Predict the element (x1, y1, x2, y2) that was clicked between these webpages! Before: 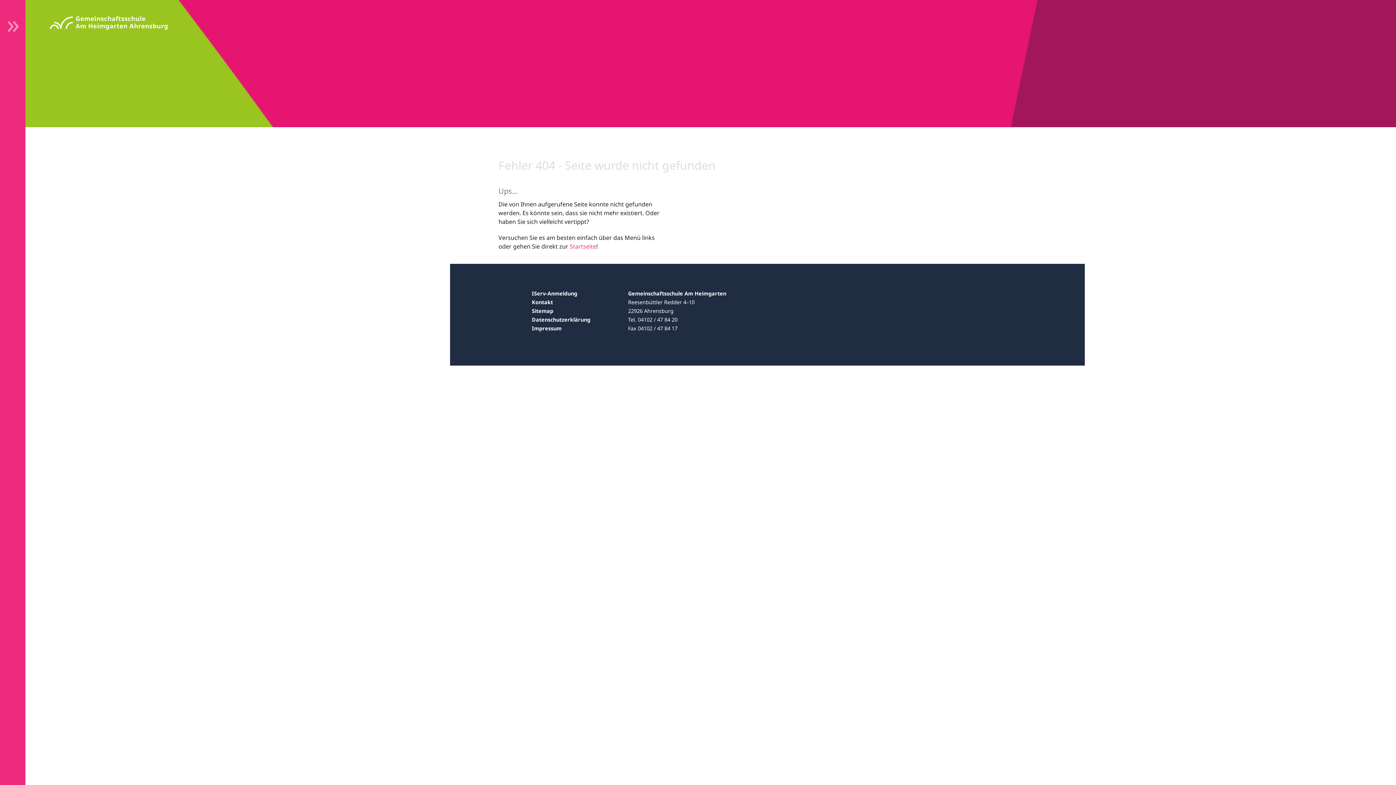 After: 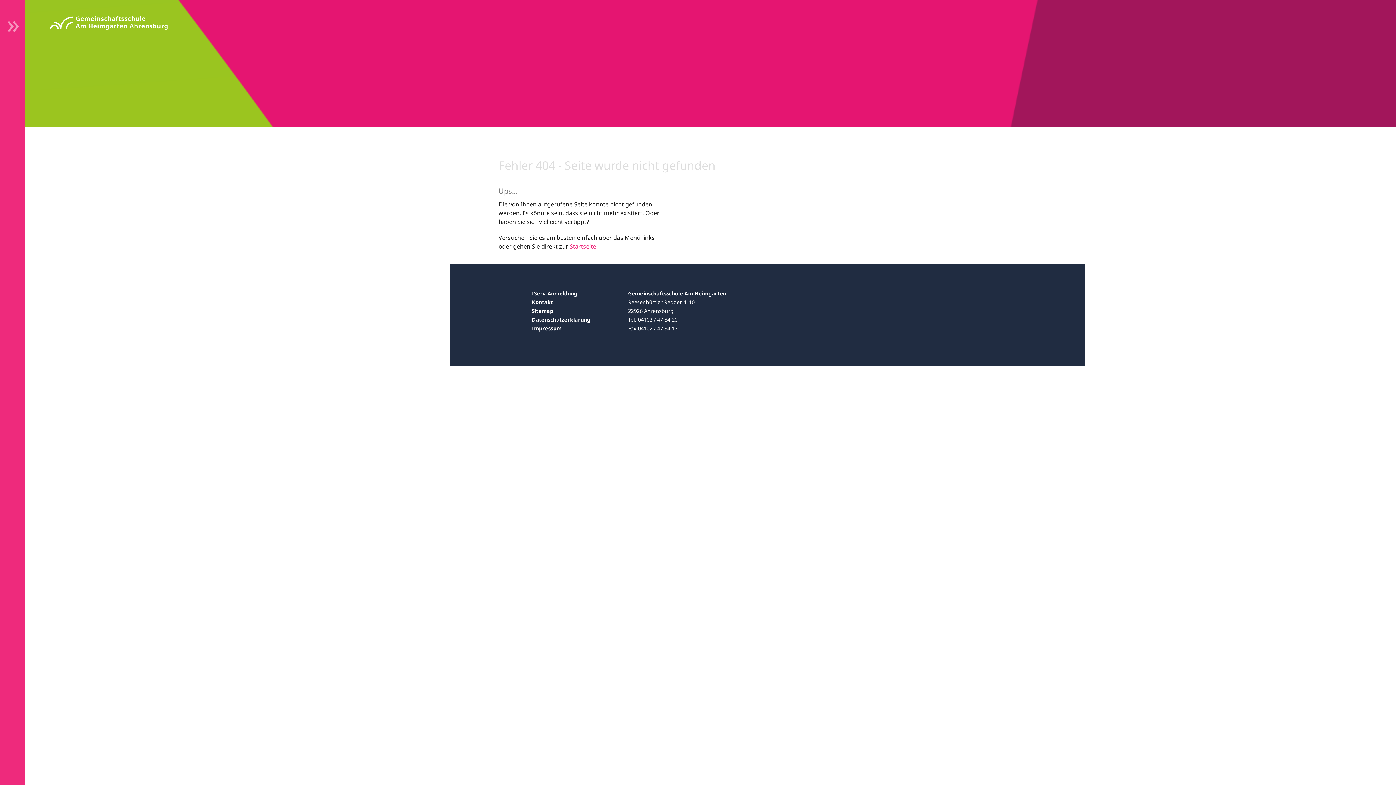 Action: bbox: (532, 290, 577, 297) label: IServ-Anmeldung